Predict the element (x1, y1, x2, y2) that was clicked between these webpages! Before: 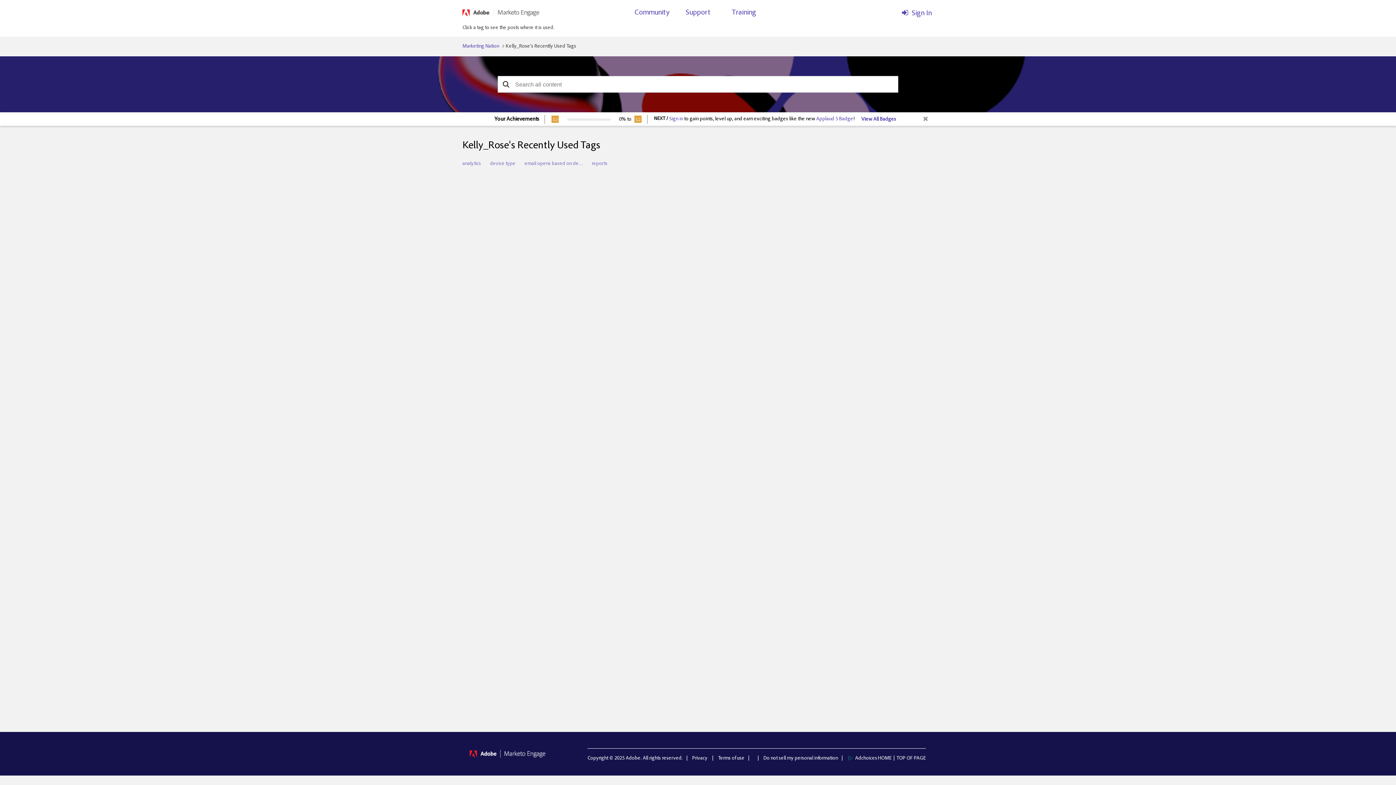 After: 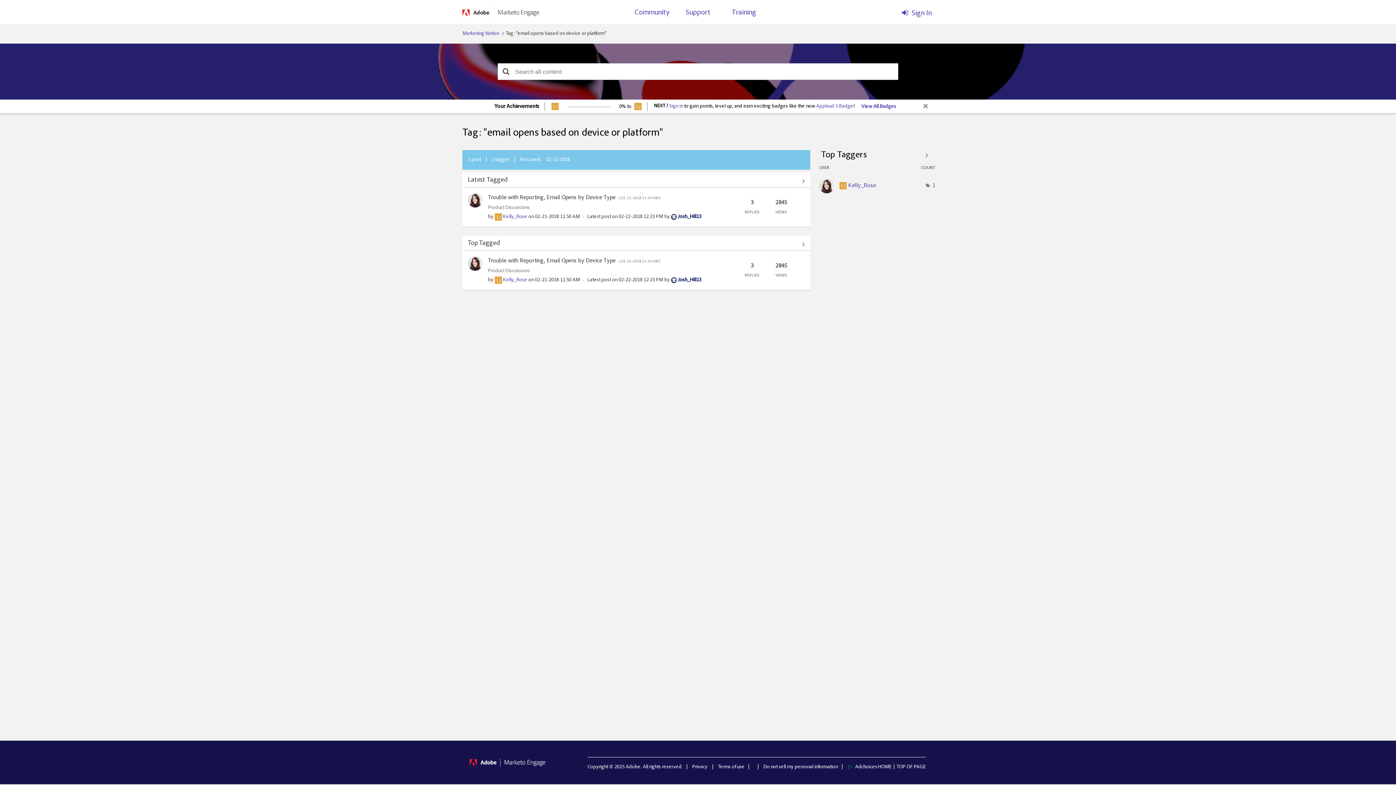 Action: bbox: (524, 161, 582, 166) label: email opens based on de…